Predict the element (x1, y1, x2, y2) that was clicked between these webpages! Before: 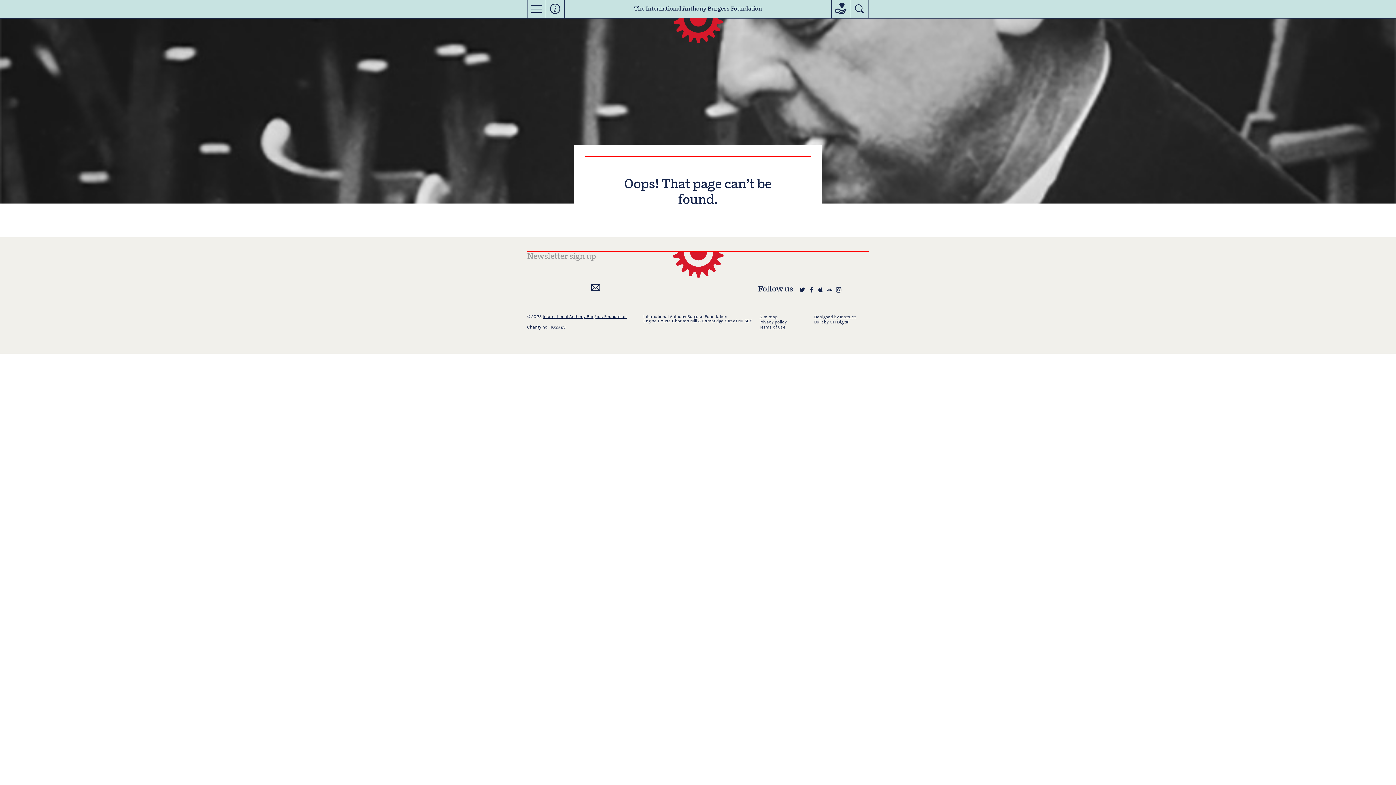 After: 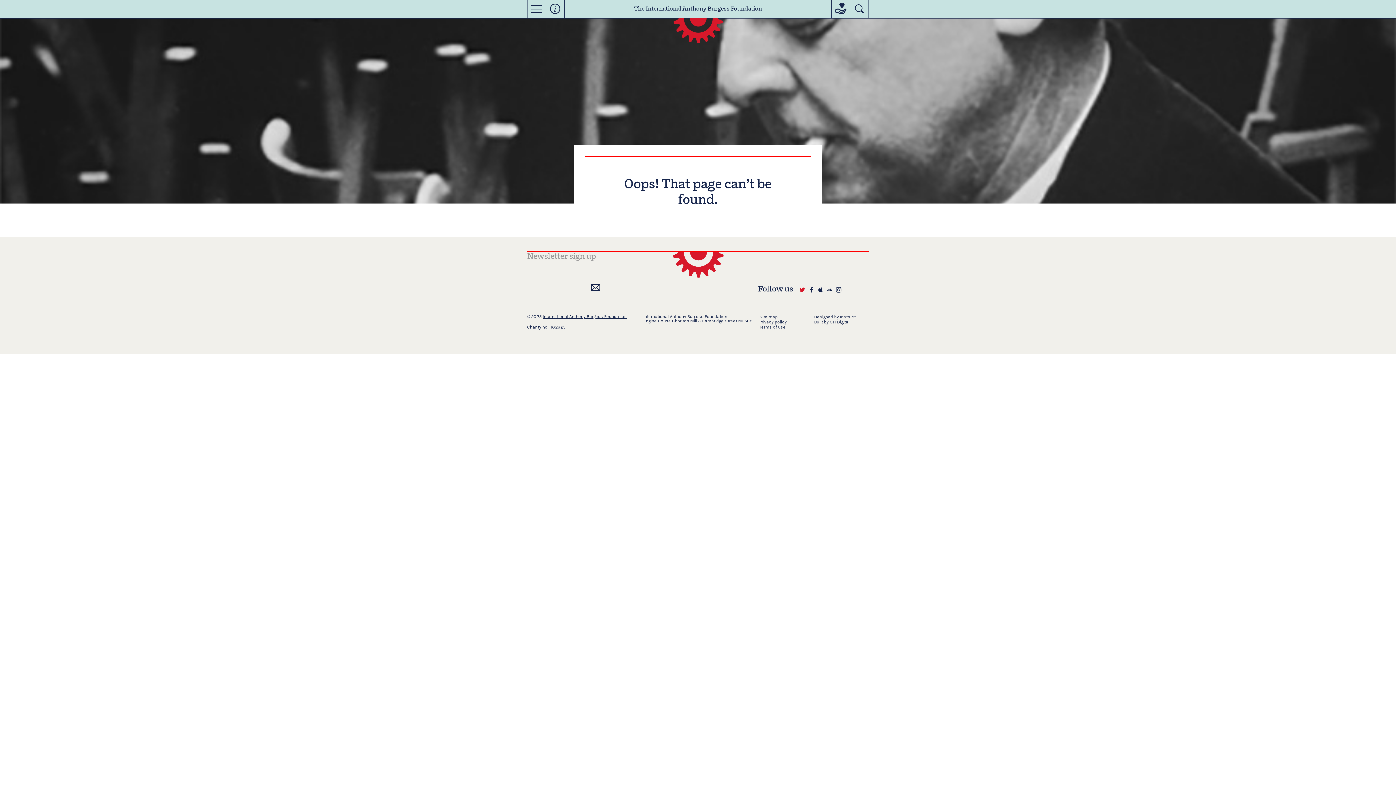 Action: bbox: (799, 287, 805, 292)